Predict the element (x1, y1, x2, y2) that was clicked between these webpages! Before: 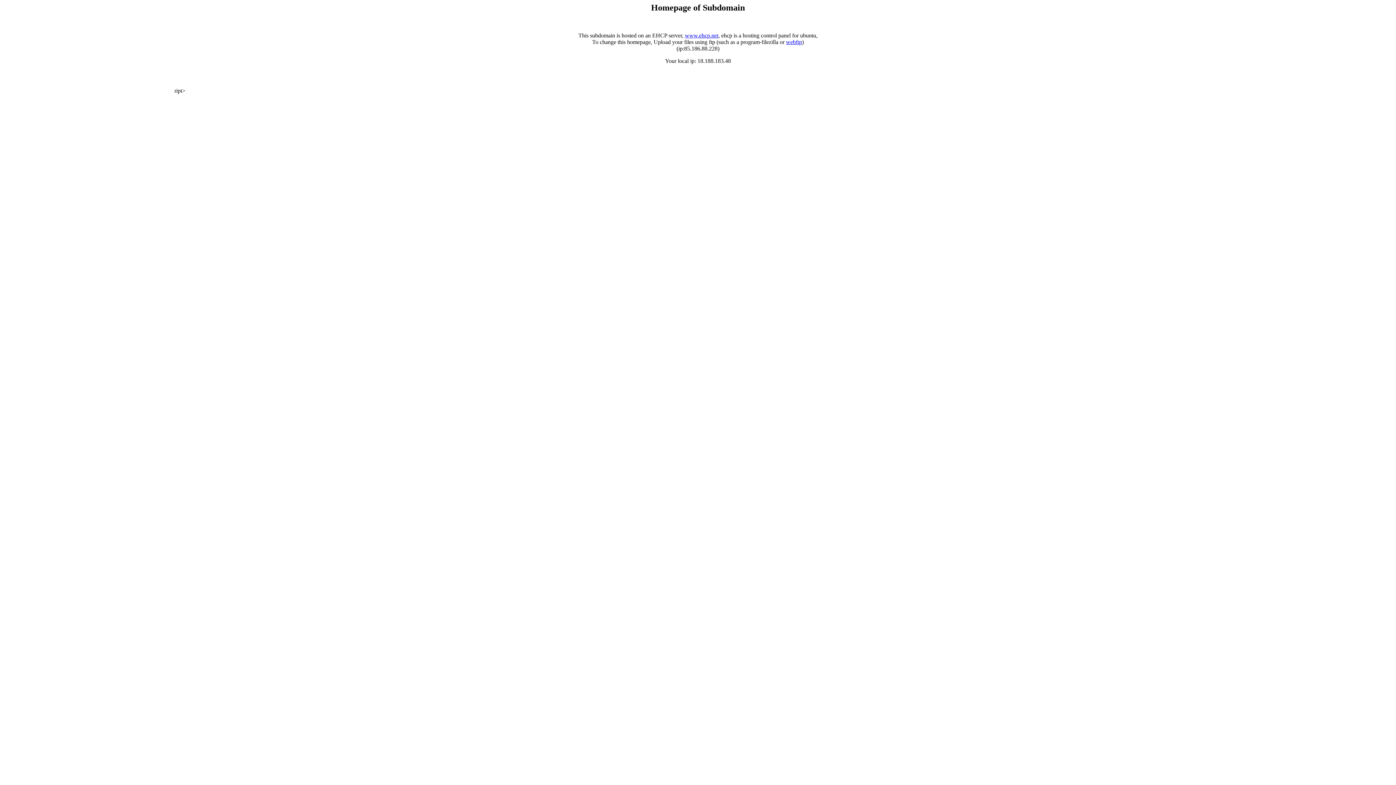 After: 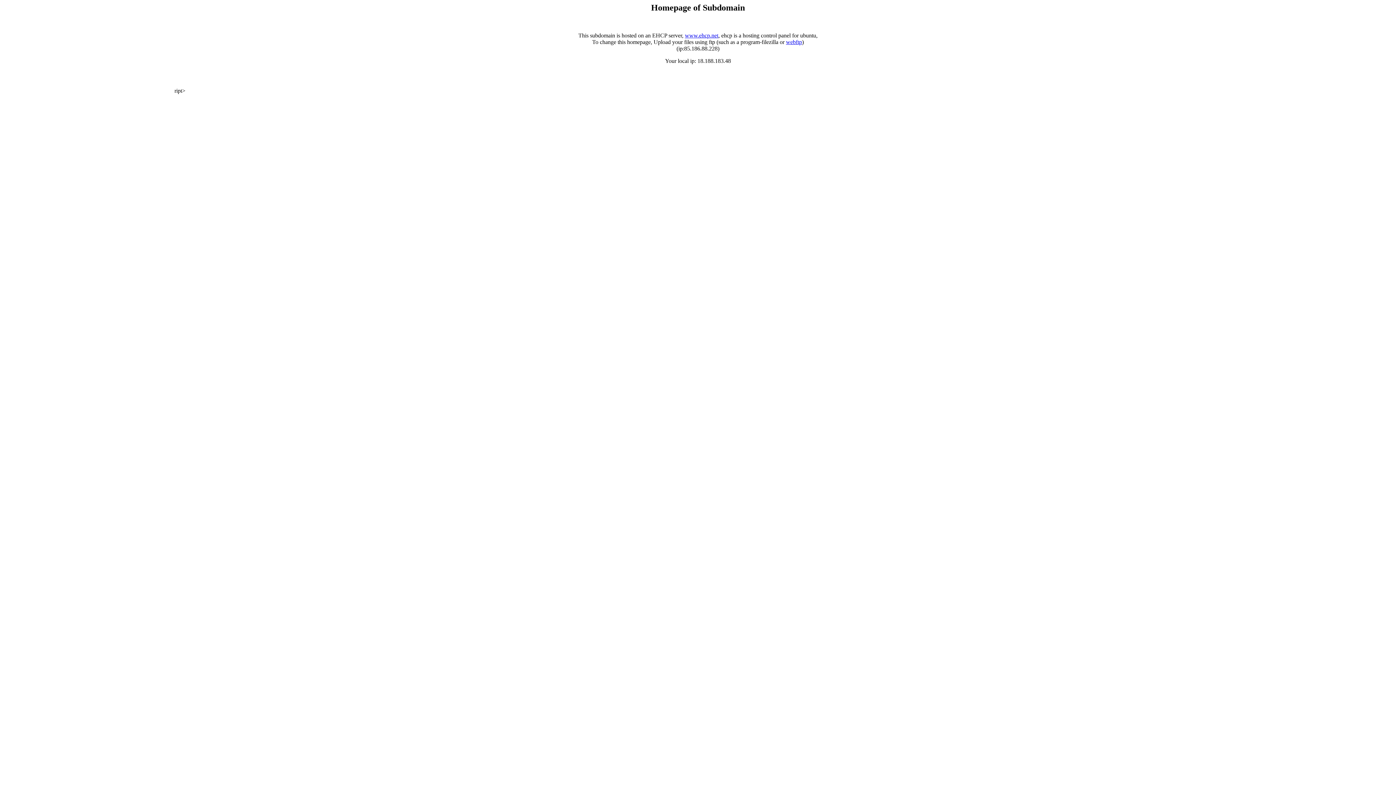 Action: label: webftp bbox: (786, 38, 802, 45)